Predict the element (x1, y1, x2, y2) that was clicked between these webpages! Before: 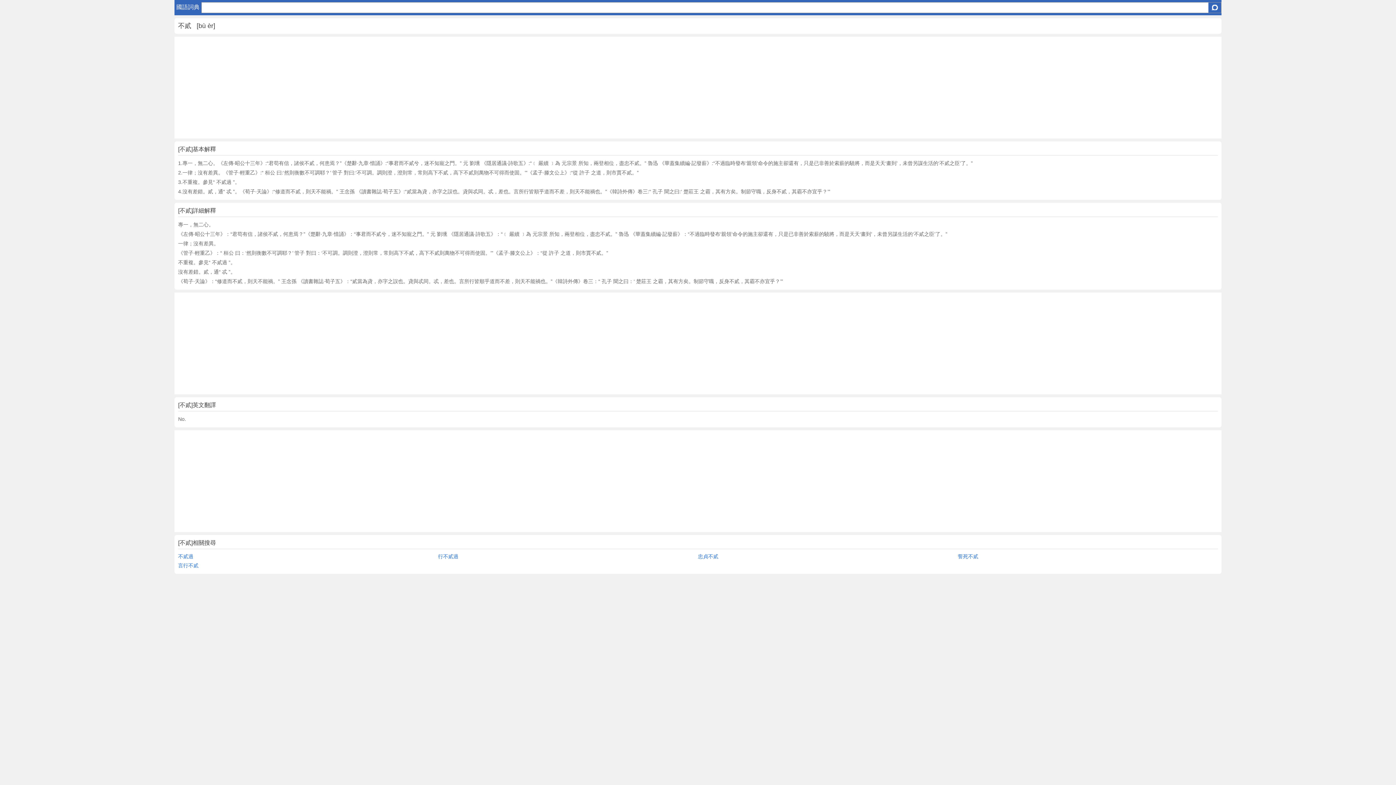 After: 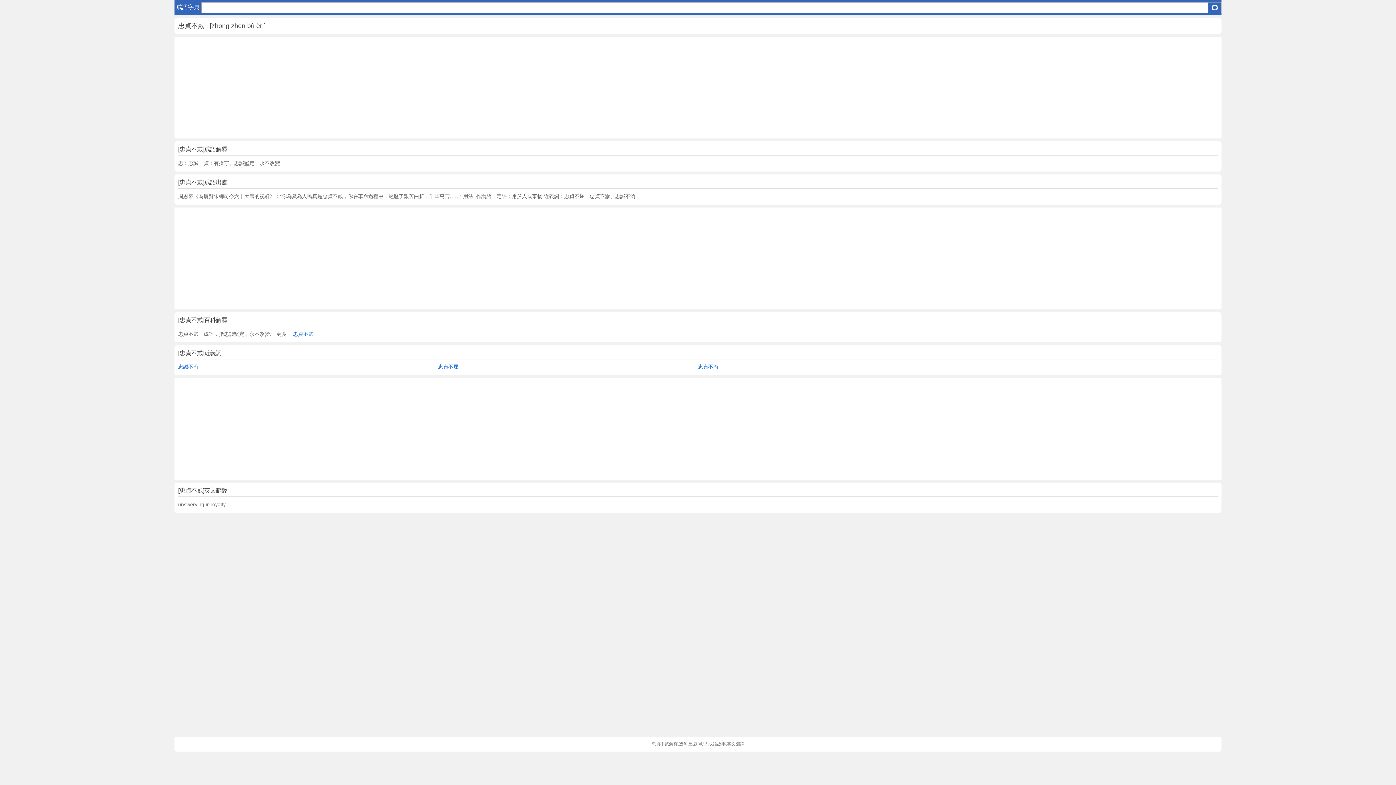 Action: bbox: (698, 552, 958, 561) label: 忠貞不貳